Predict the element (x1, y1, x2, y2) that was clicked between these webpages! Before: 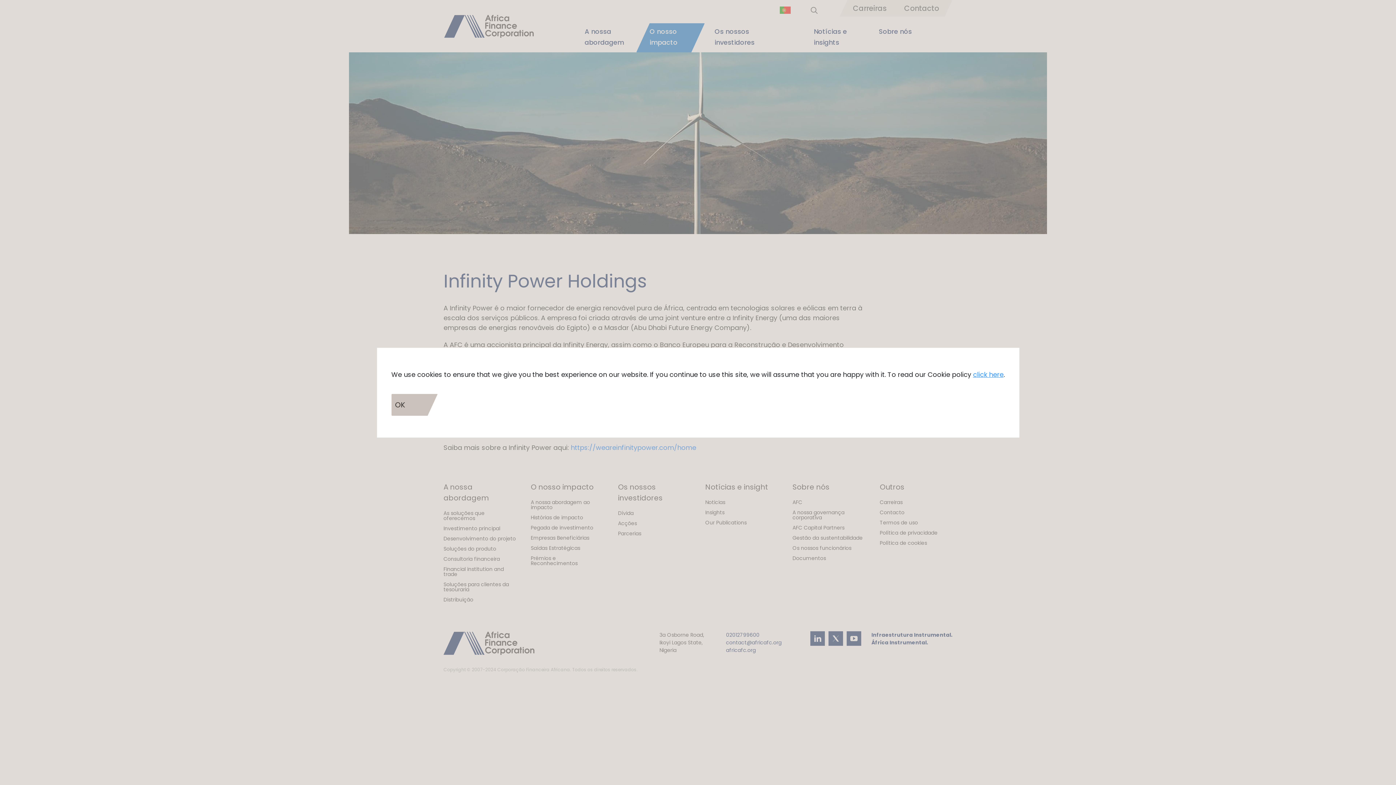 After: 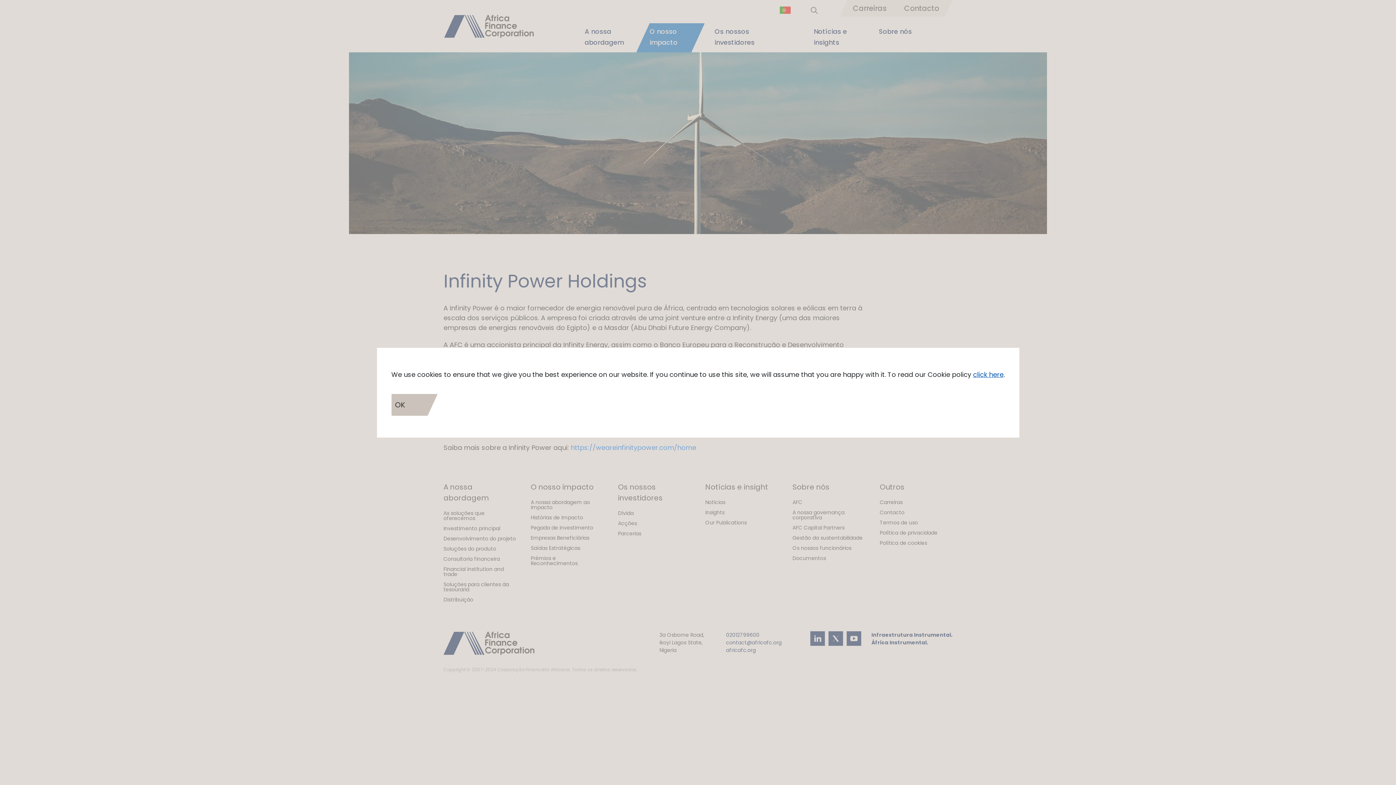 Action: label: click here bbox: (973, 370, 1003, 379)